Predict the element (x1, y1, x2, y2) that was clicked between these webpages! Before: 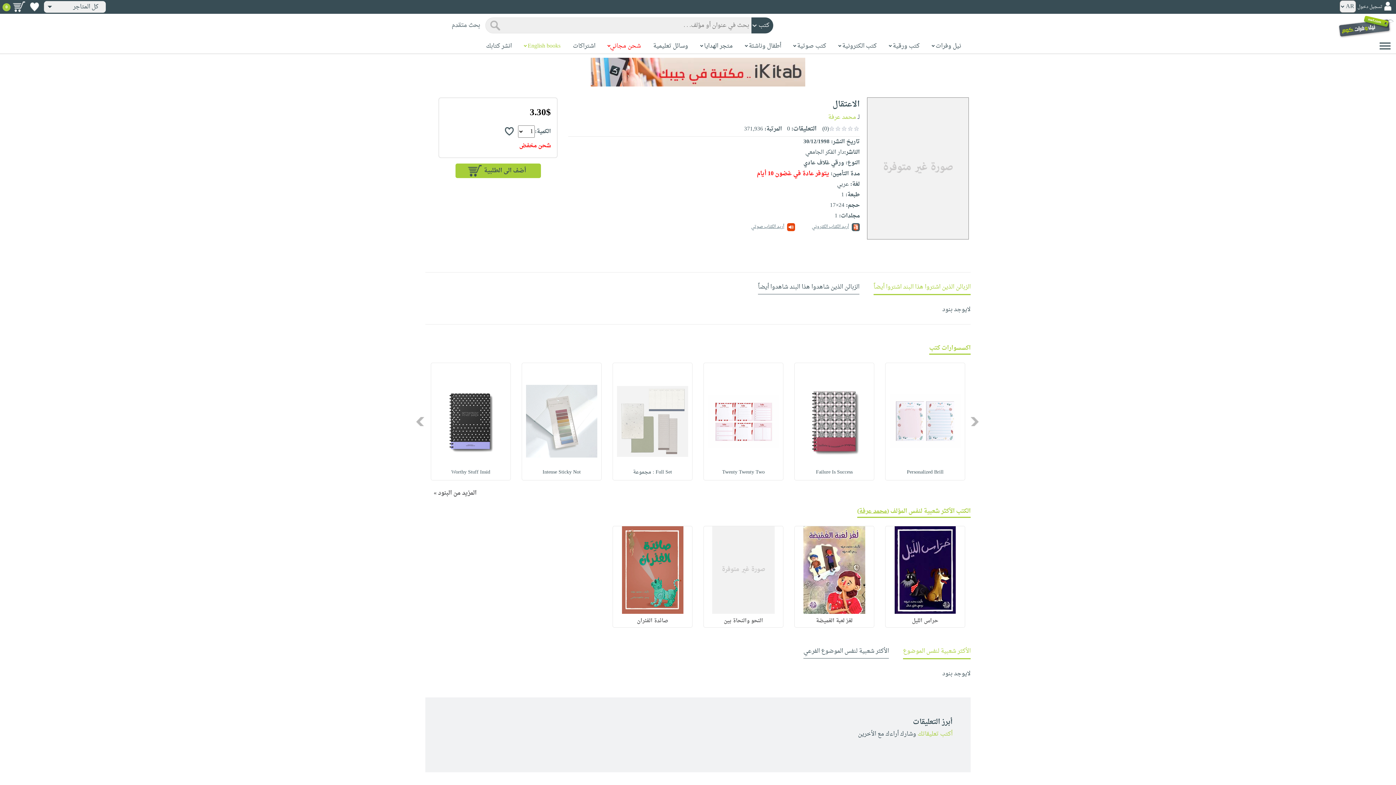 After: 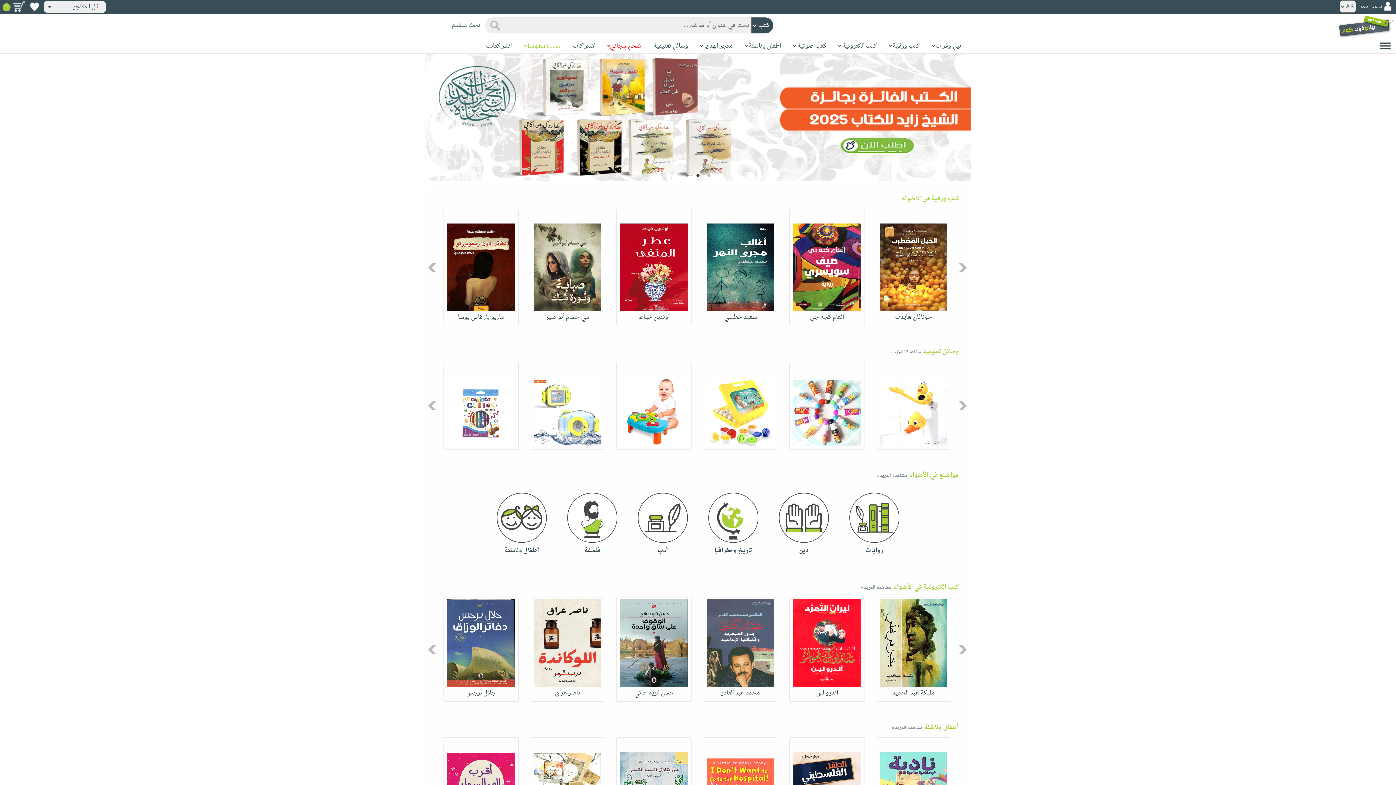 Action: bbox: (1334, 22, 1396, 32)